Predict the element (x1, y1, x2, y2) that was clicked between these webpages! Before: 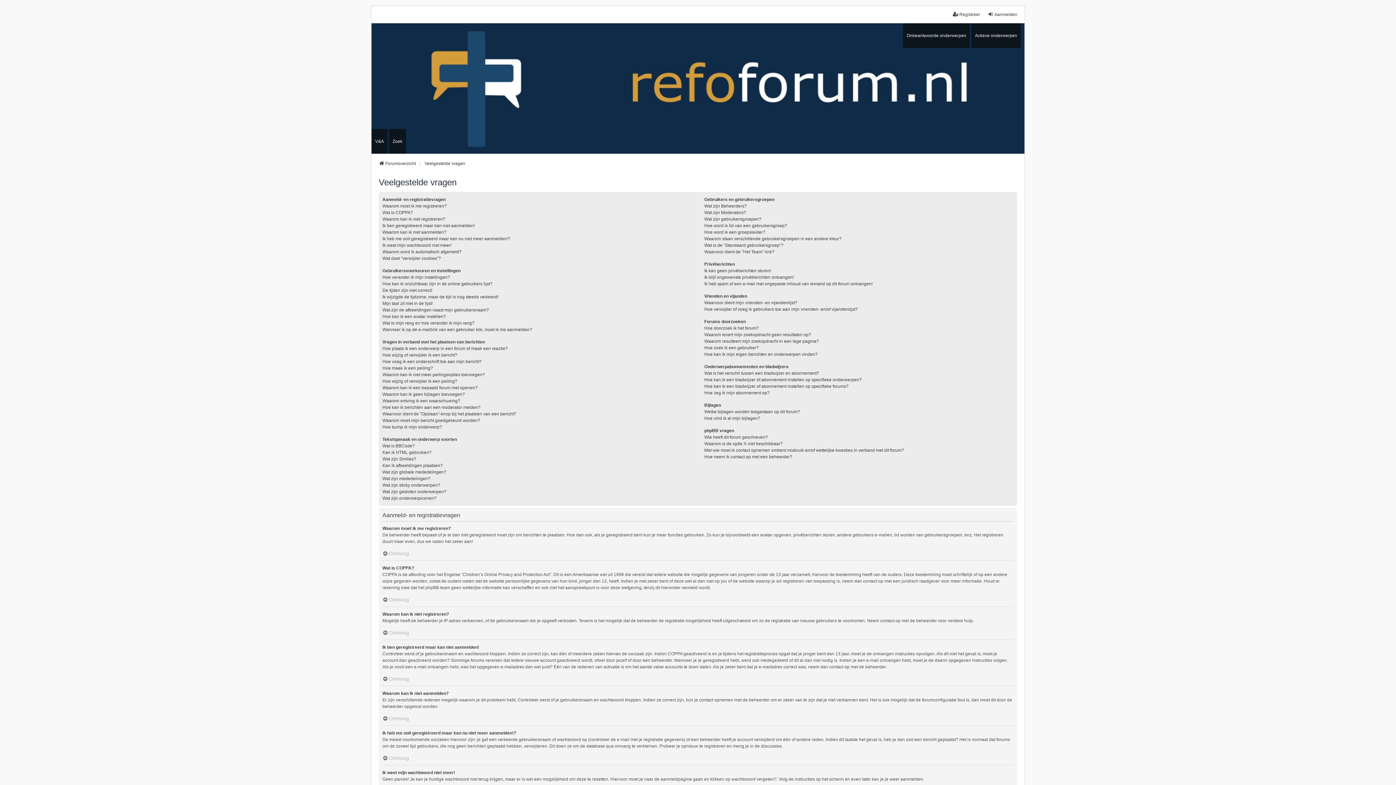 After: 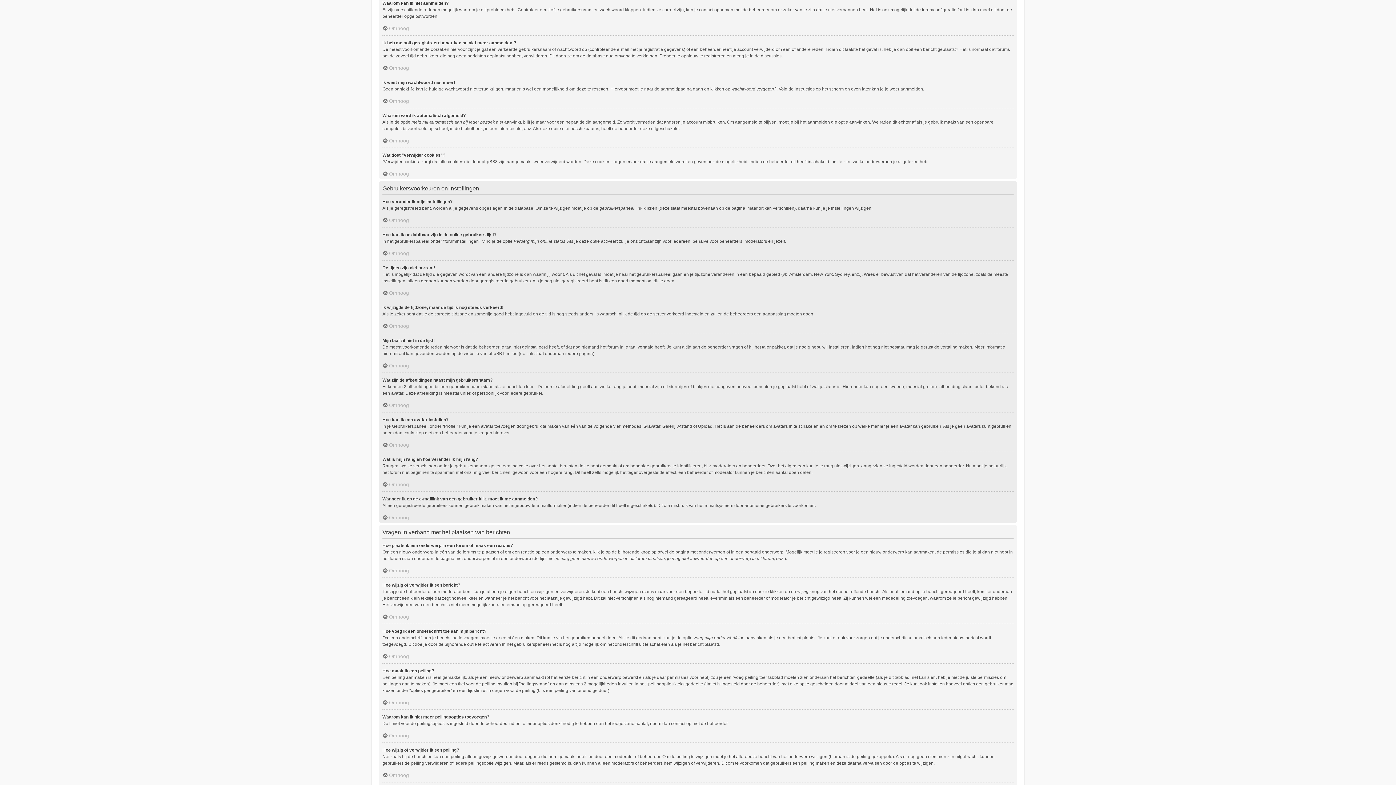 Action: label: Waarom kan ik niet aanmelden? bbox: (382, 229, 446, 235)